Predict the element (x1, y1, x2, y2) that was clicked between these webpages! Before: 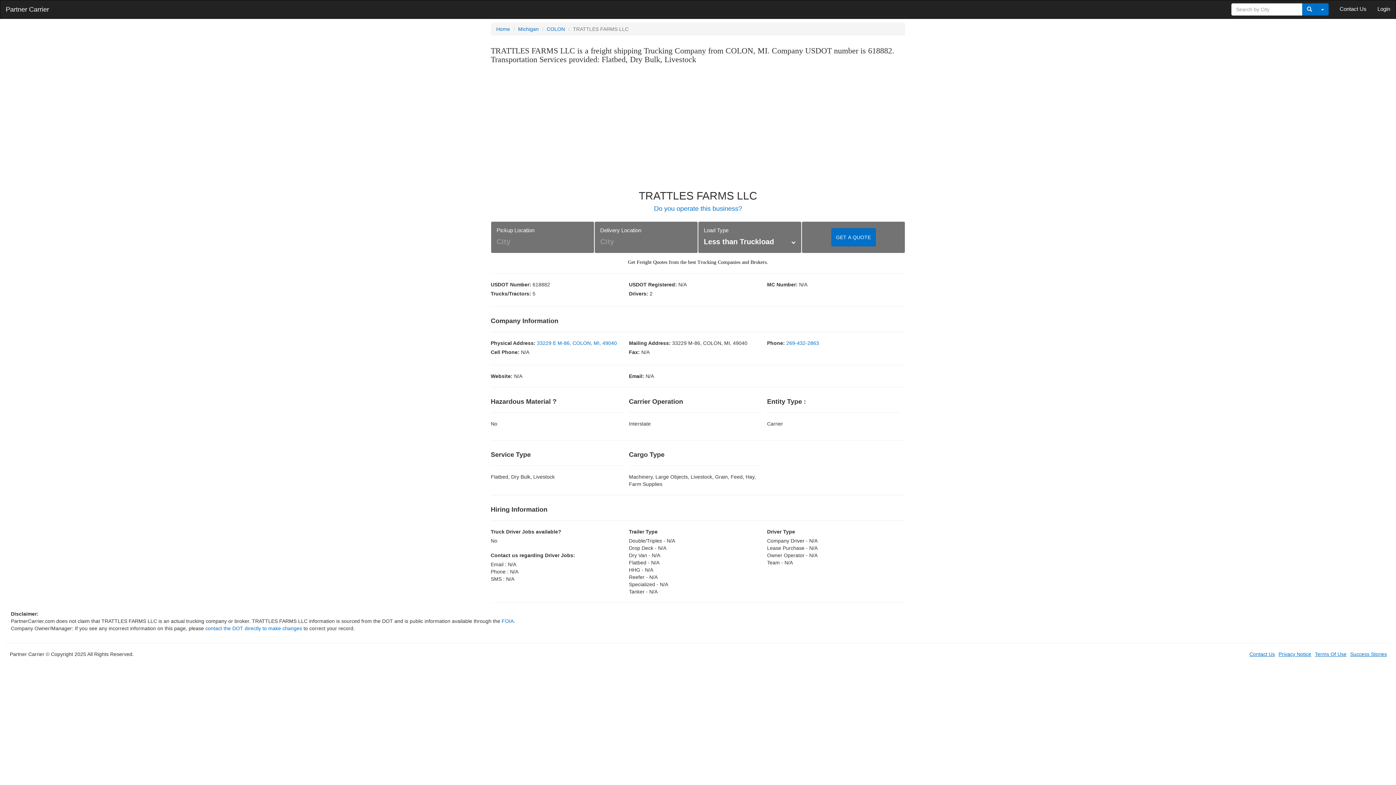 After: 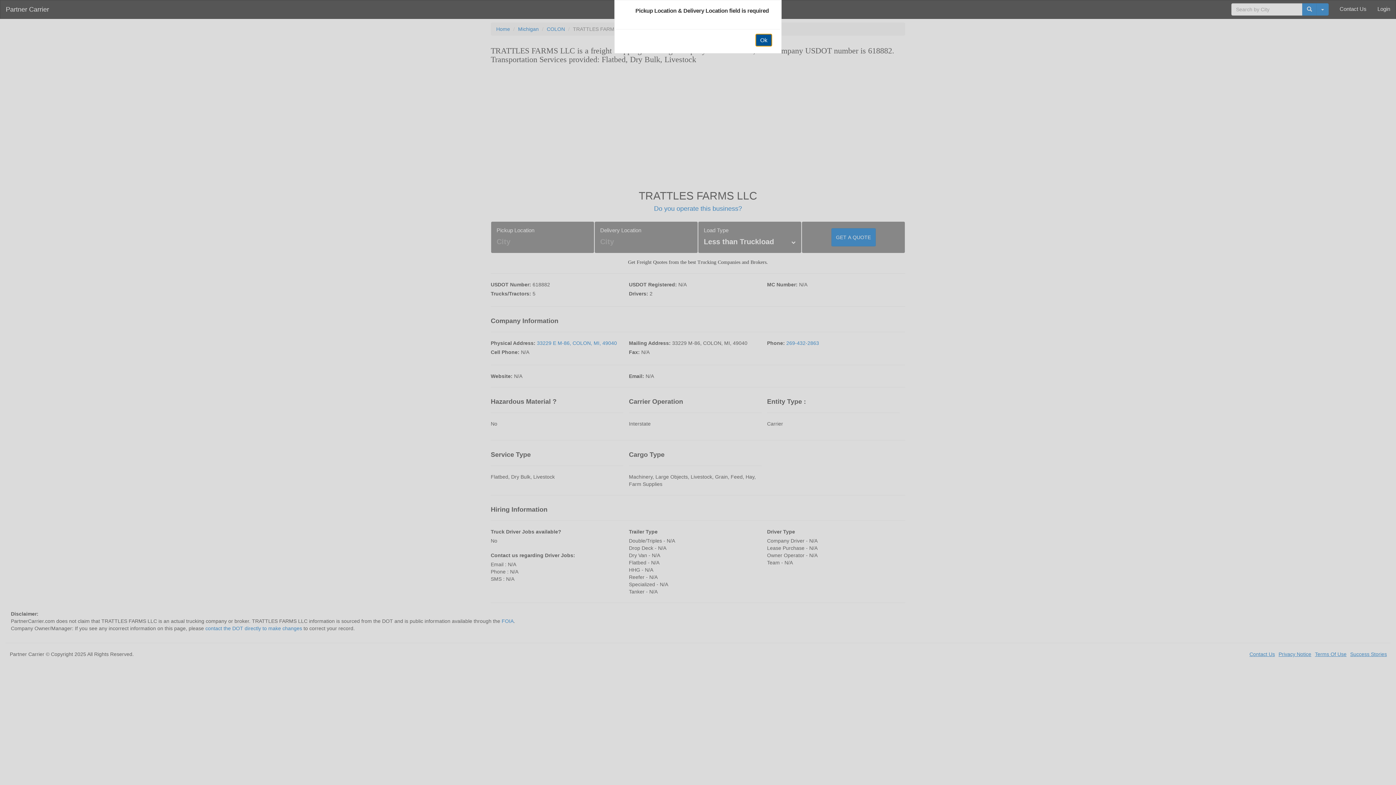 Action: label: GET A QUOTE bbox: (831, 228, 875, 246)